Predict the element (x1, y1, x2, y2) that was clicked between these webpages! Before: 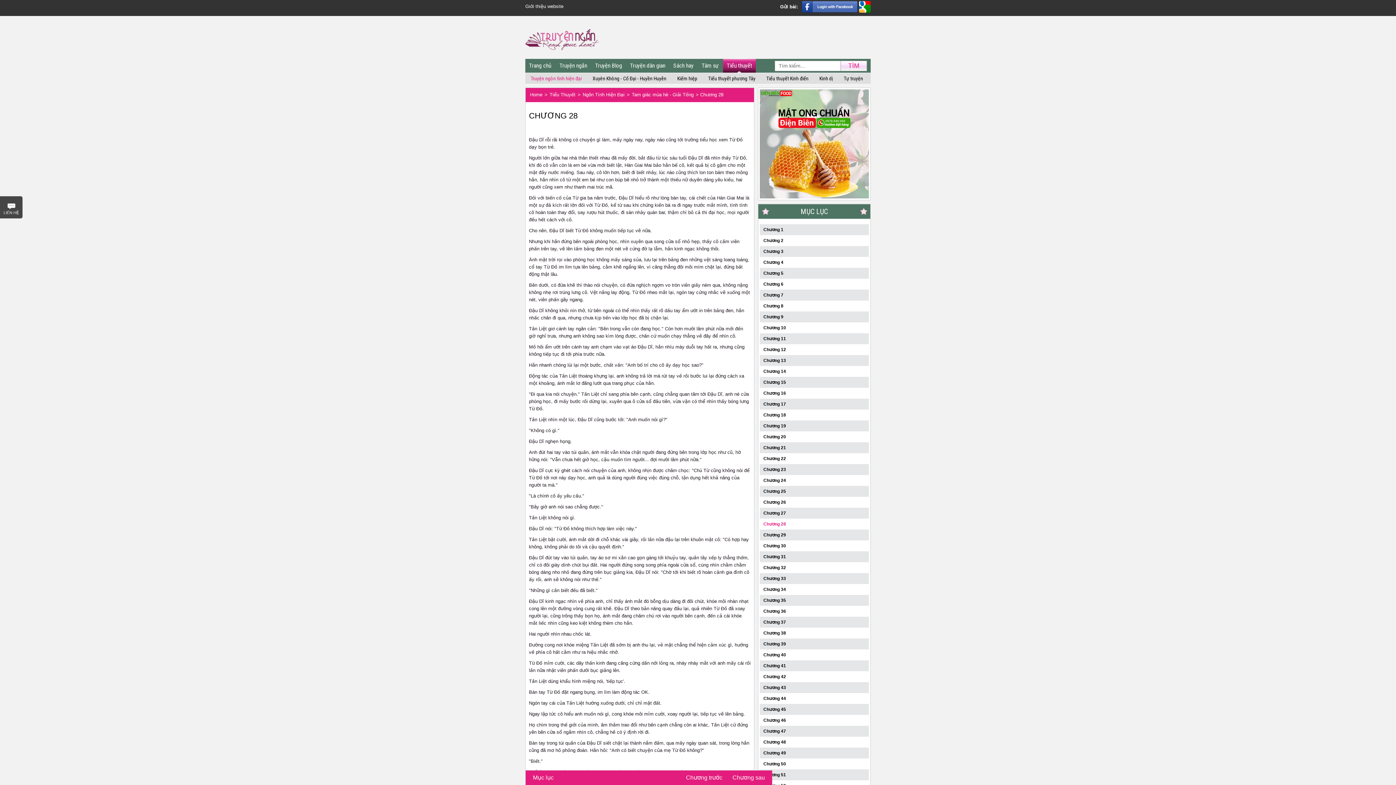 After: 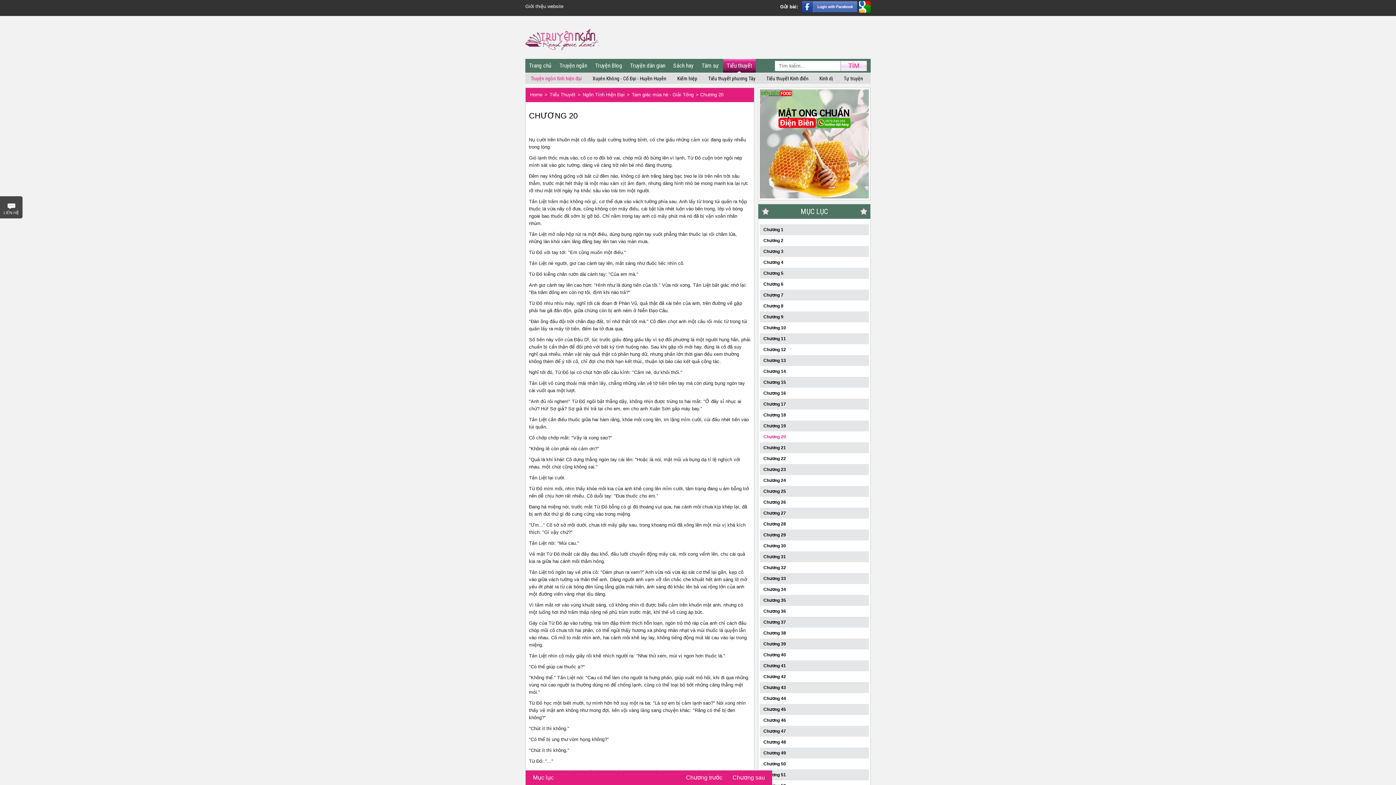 Action: bbox: (763, 434, 786, 439) label: Chương 20